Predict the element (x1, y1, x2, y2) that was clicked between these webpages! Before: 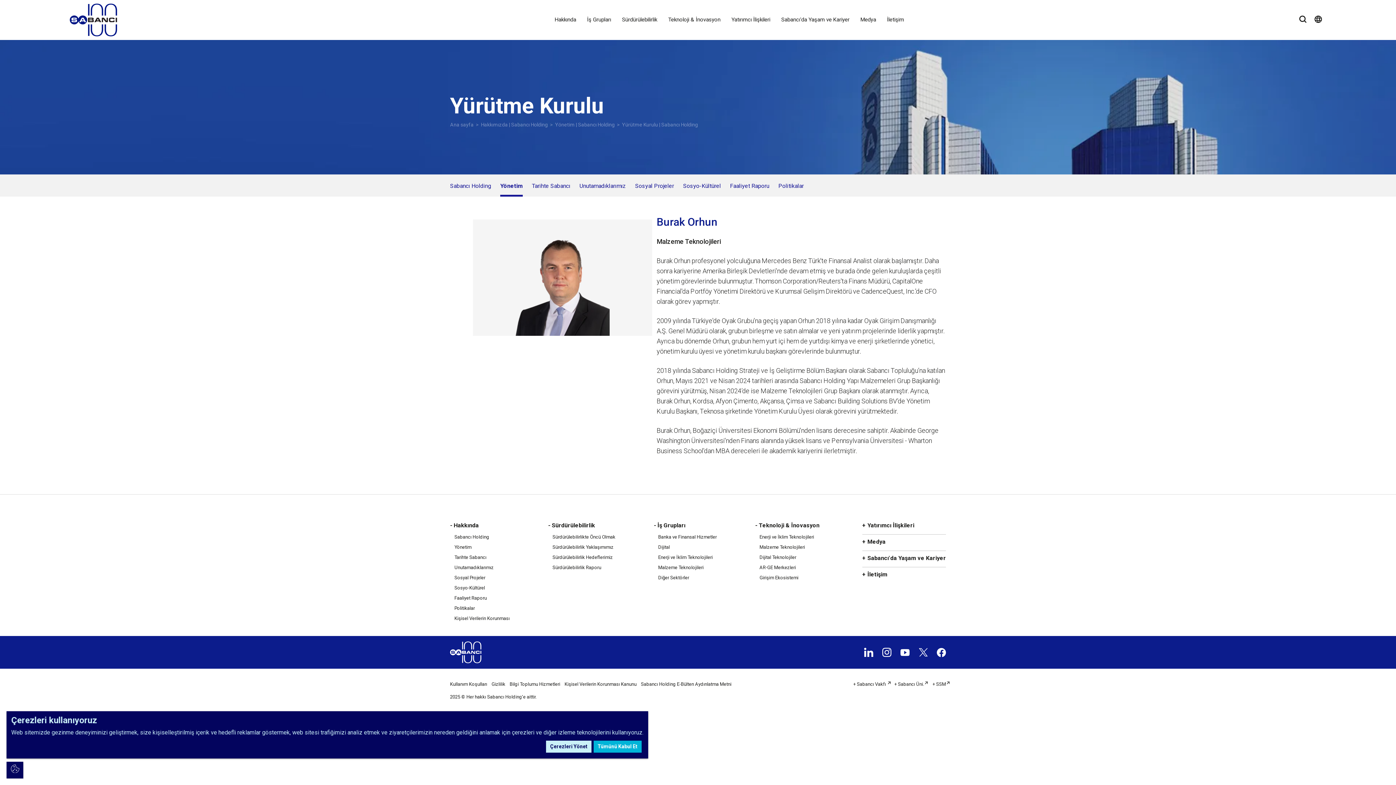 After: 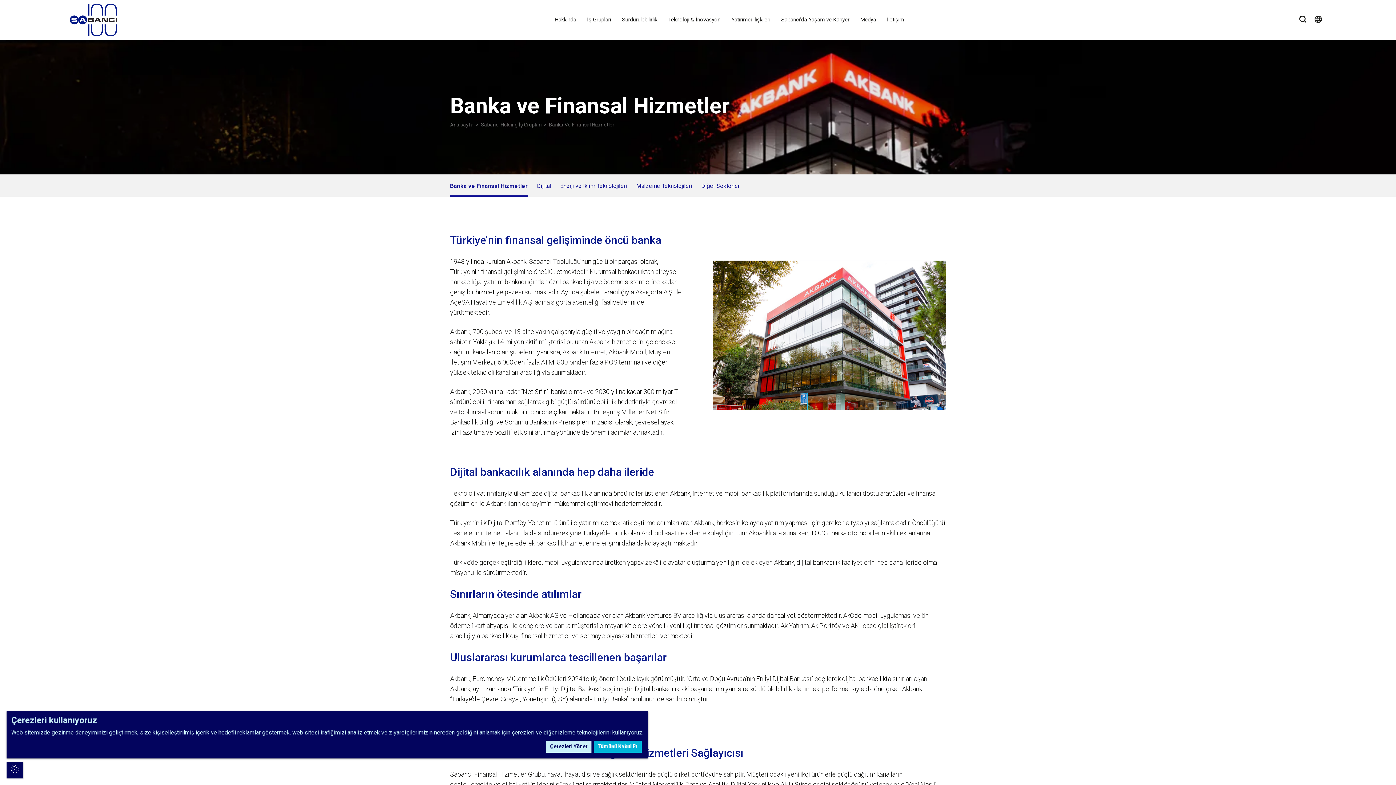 Action: label: Banka ve Finansal Hizmetler bbox: (658, 534, 716, 540)